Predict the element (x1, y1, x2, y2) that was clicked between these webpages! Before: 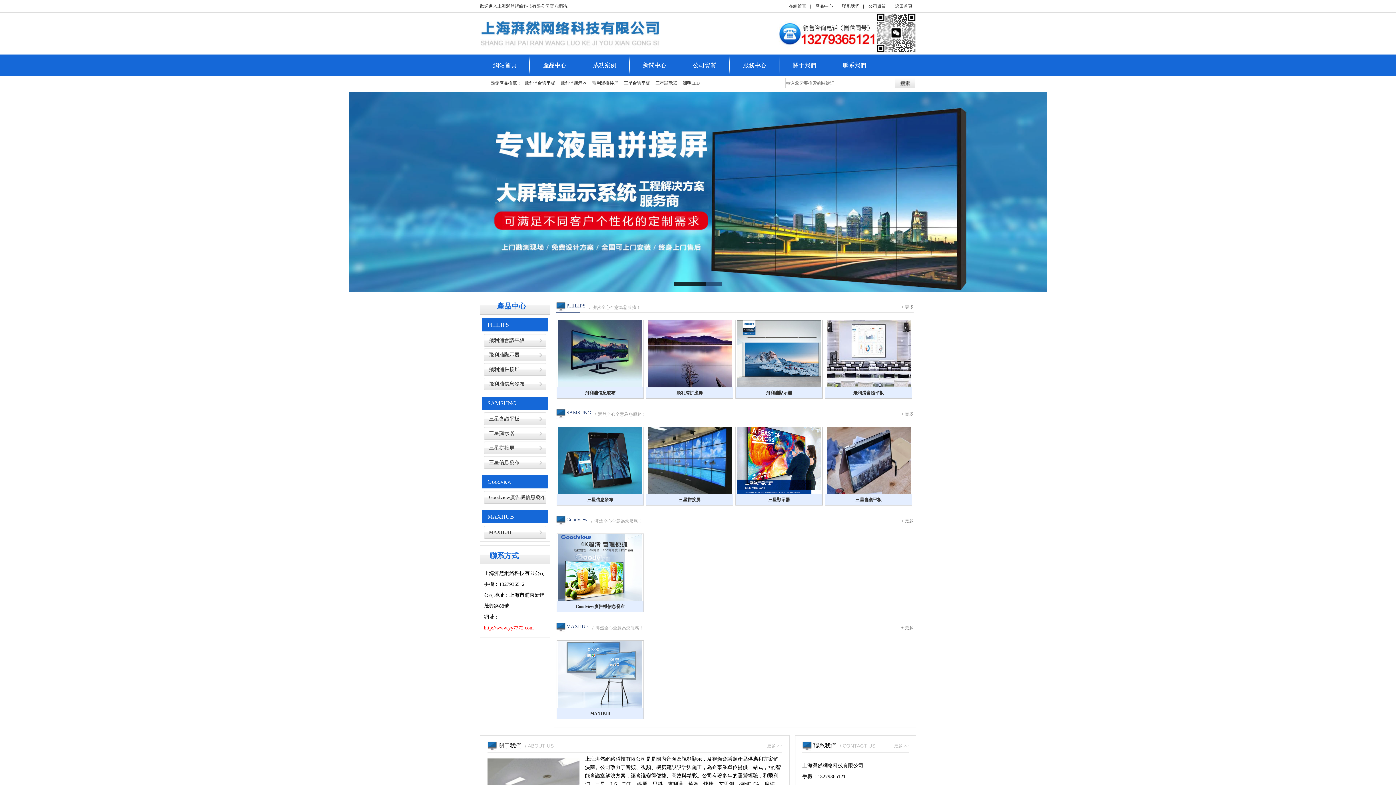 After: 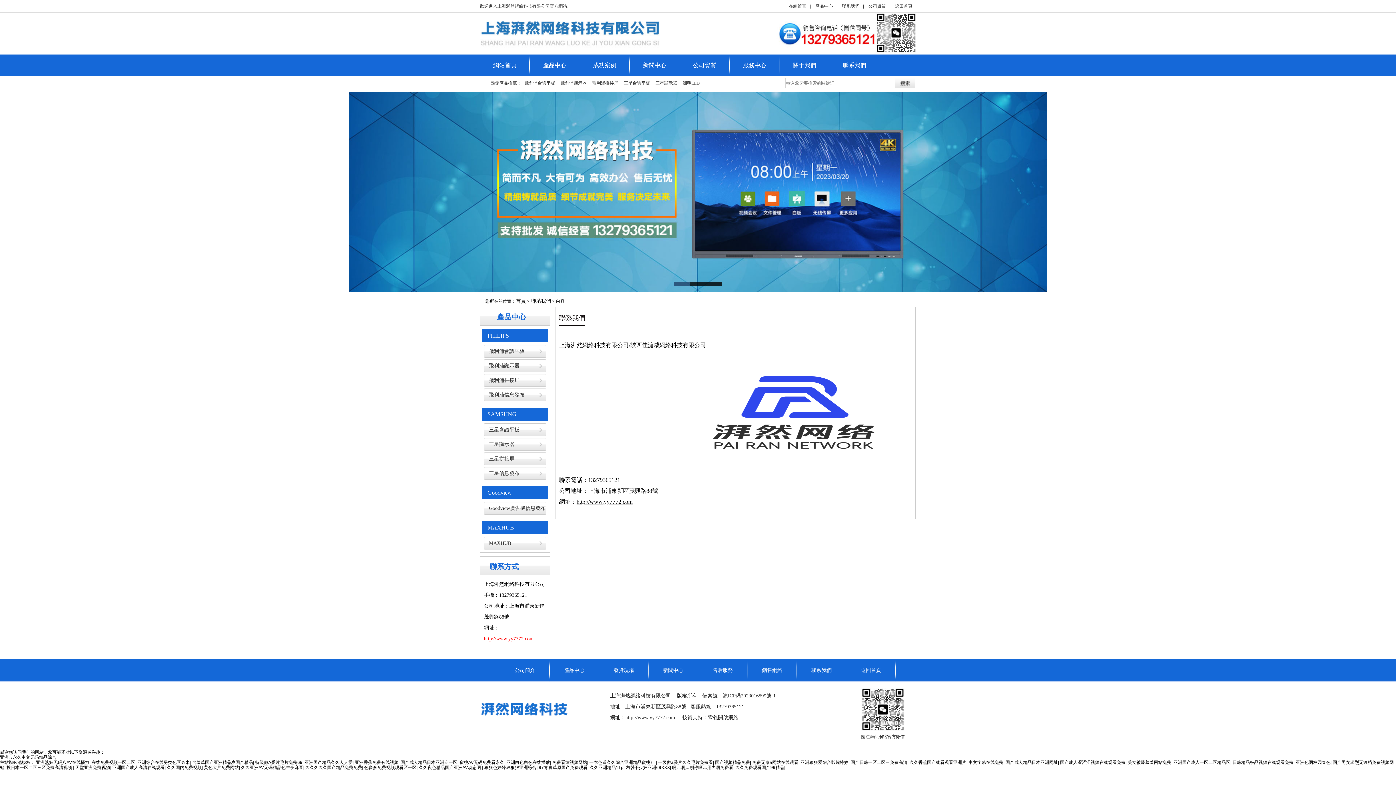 Action: bbox: (813, 742, 836, 749) label: 聯系我們